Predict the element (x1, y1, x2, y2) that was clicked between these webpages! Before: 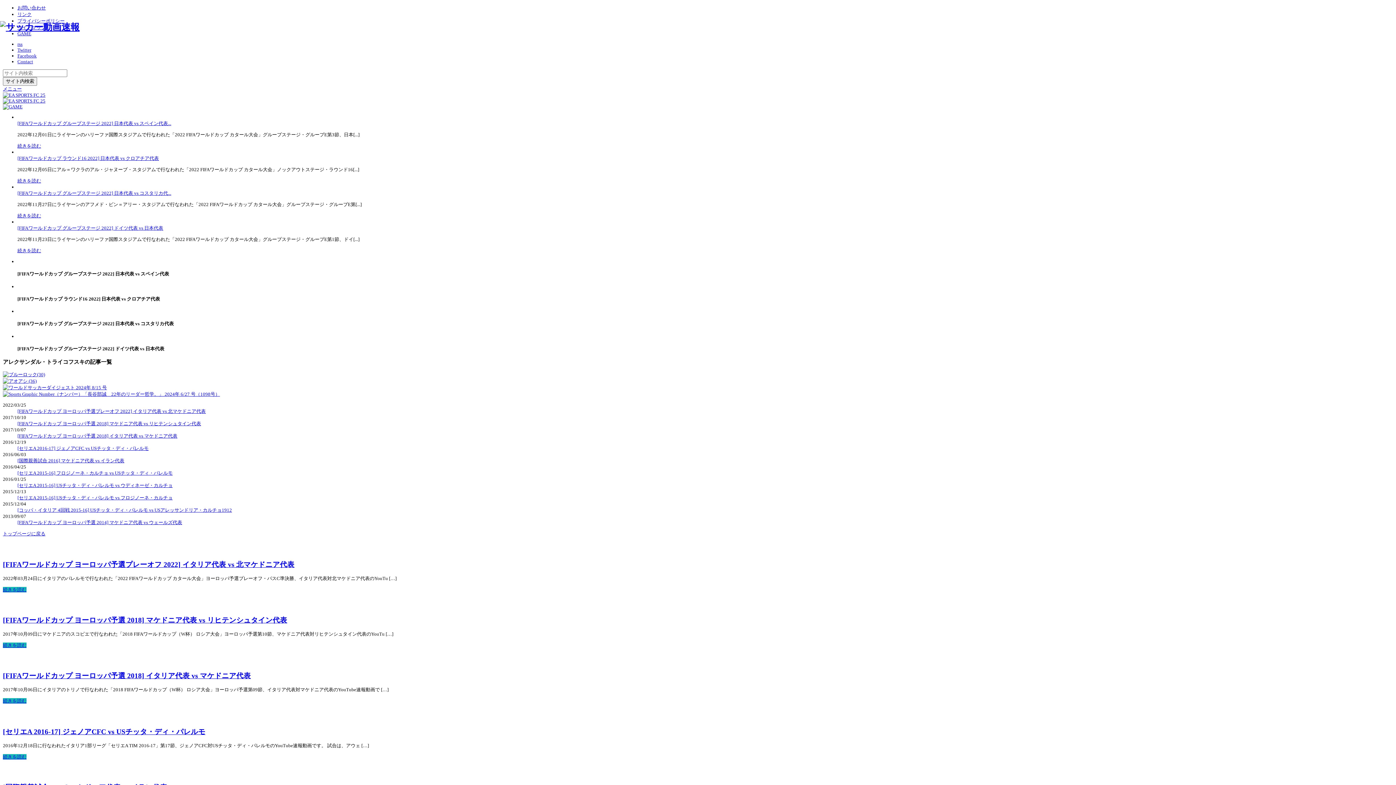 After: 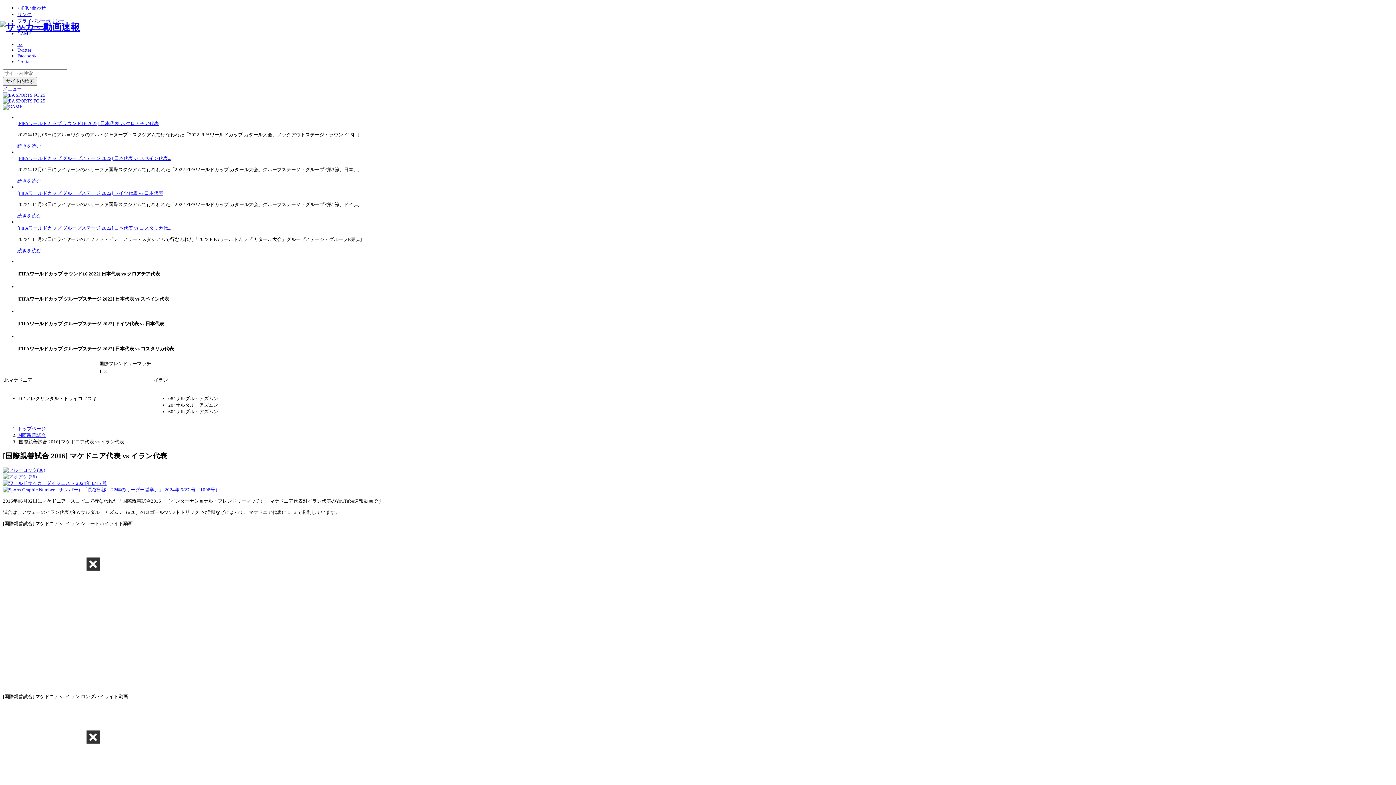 Action: bbox: (2, 765, 1393, 777)